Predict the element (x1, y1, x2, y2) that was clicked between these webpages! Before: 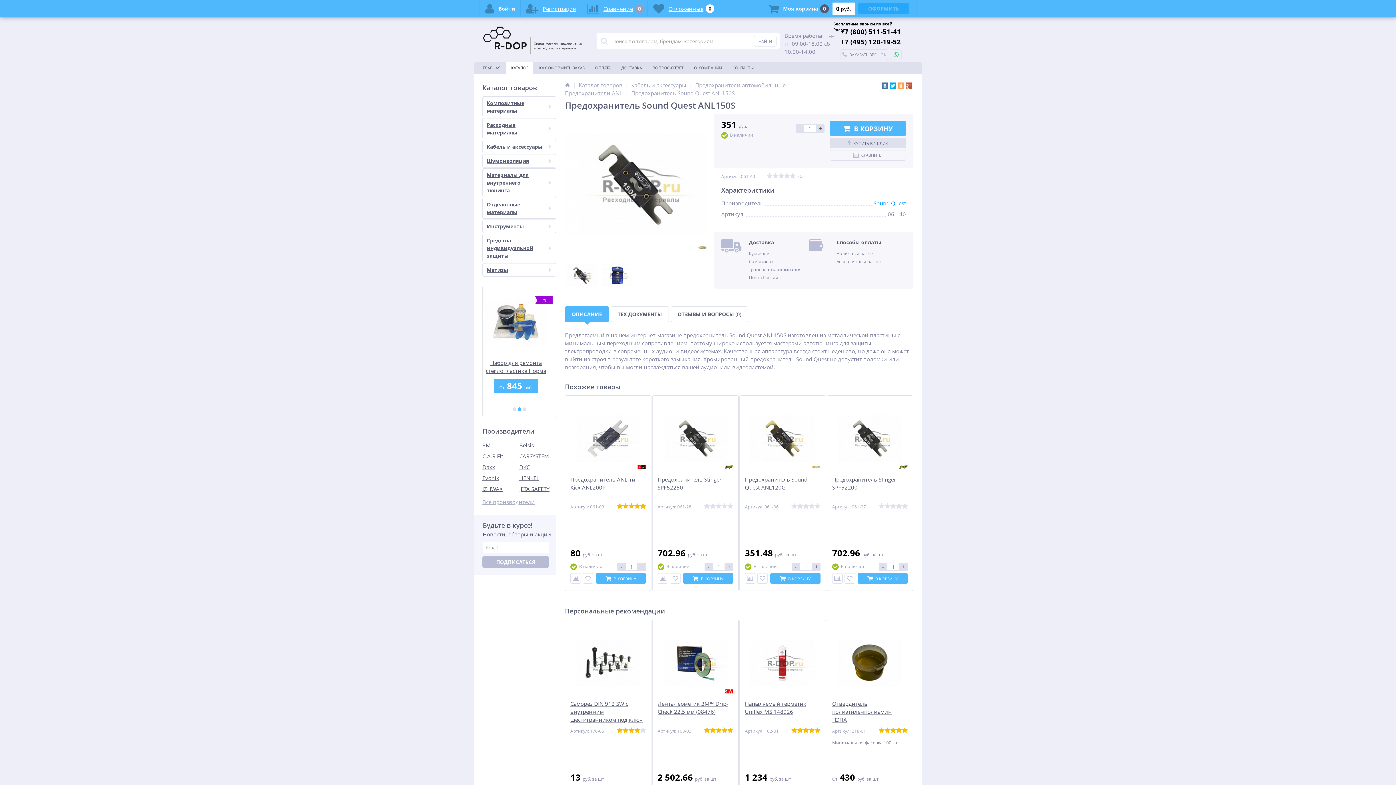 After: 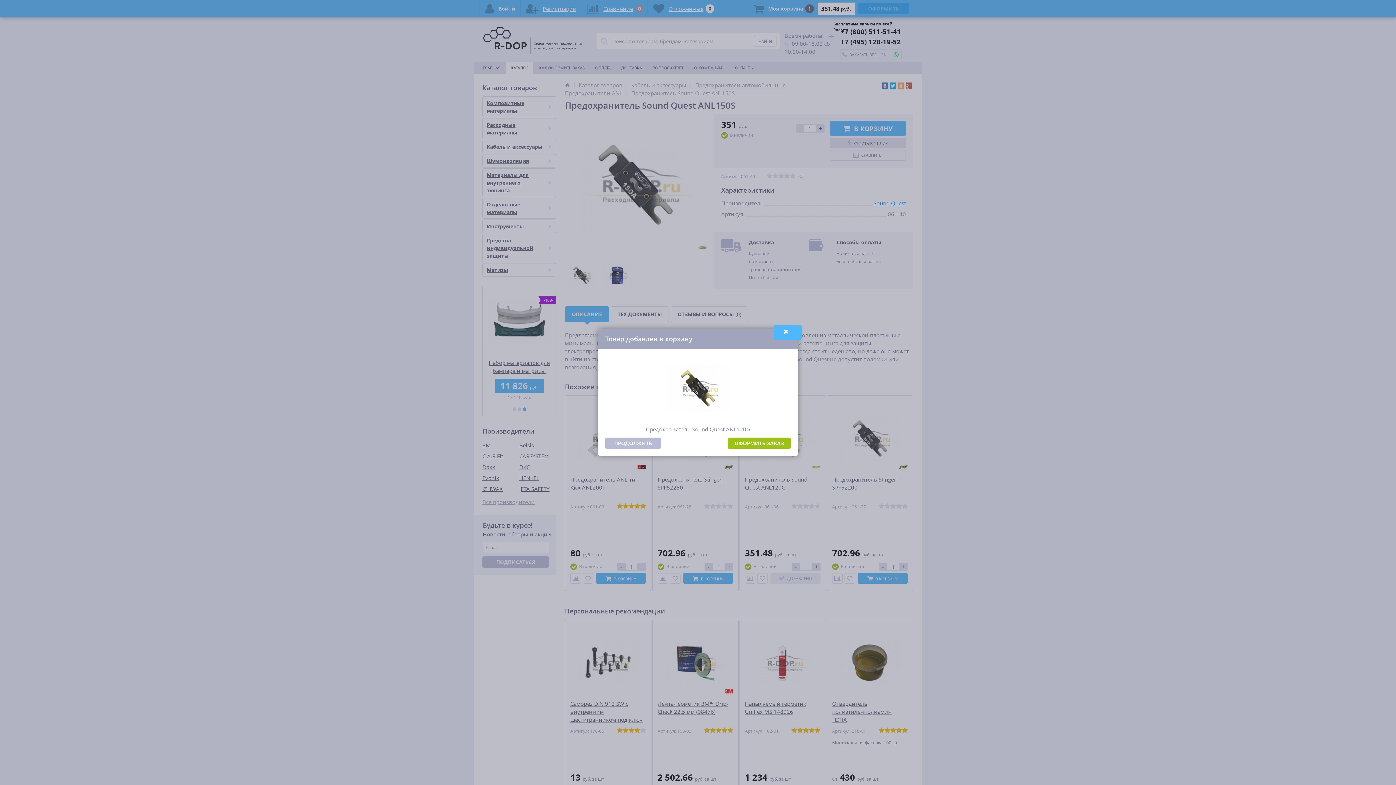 Action: label: В КОРЗИНУ bbox: (770, 573, 820, 584)